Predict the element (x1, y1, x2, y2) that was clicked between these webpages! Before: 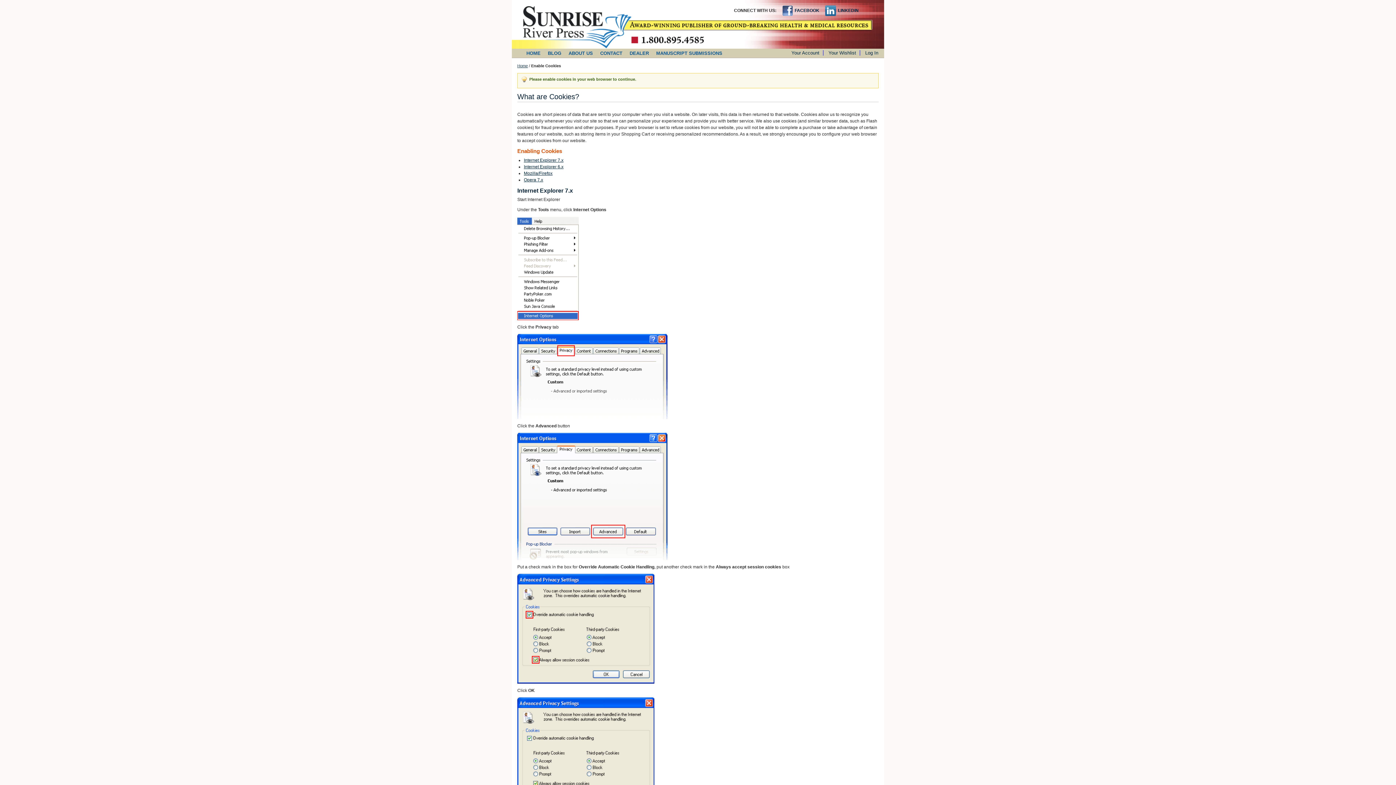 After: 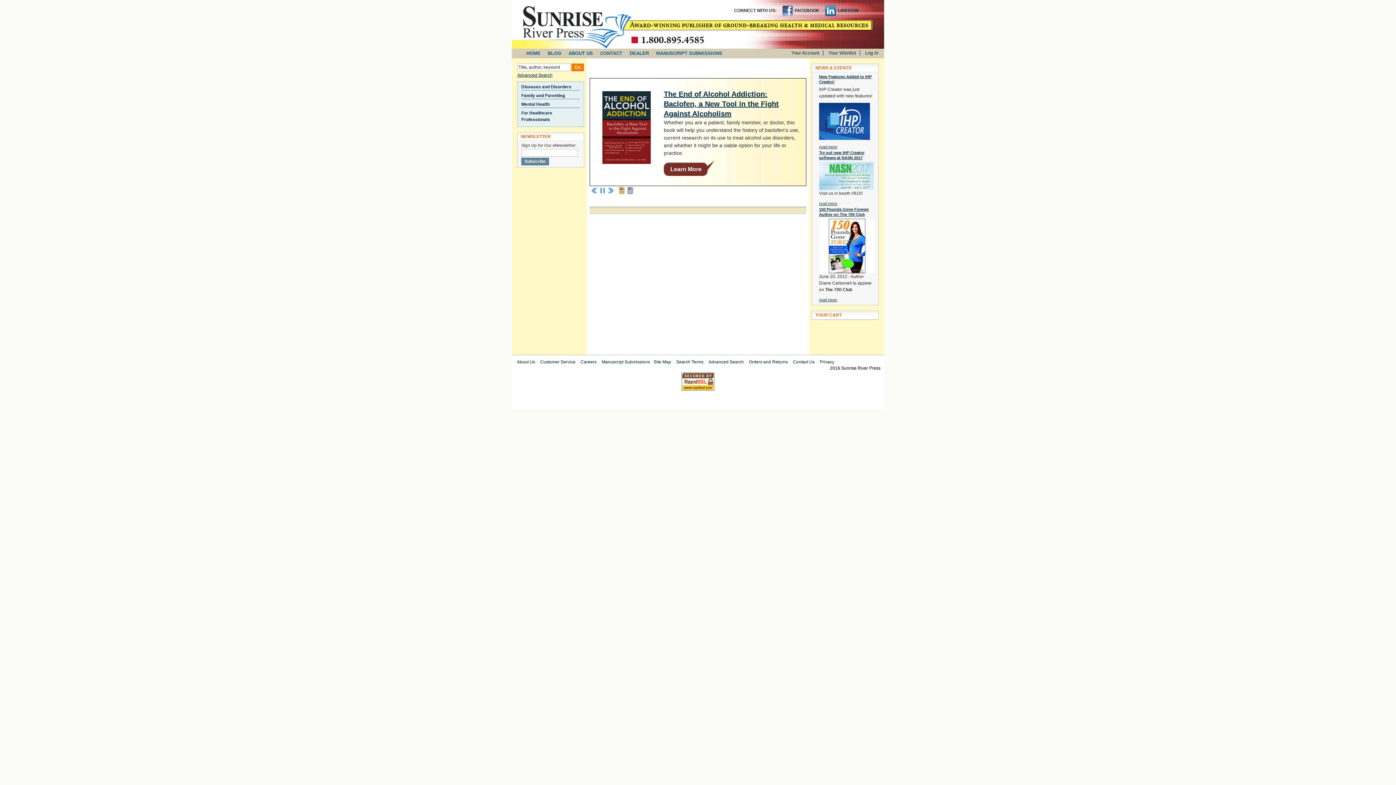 Action: bbox: (545, 48, 565, 58) label: BLOG